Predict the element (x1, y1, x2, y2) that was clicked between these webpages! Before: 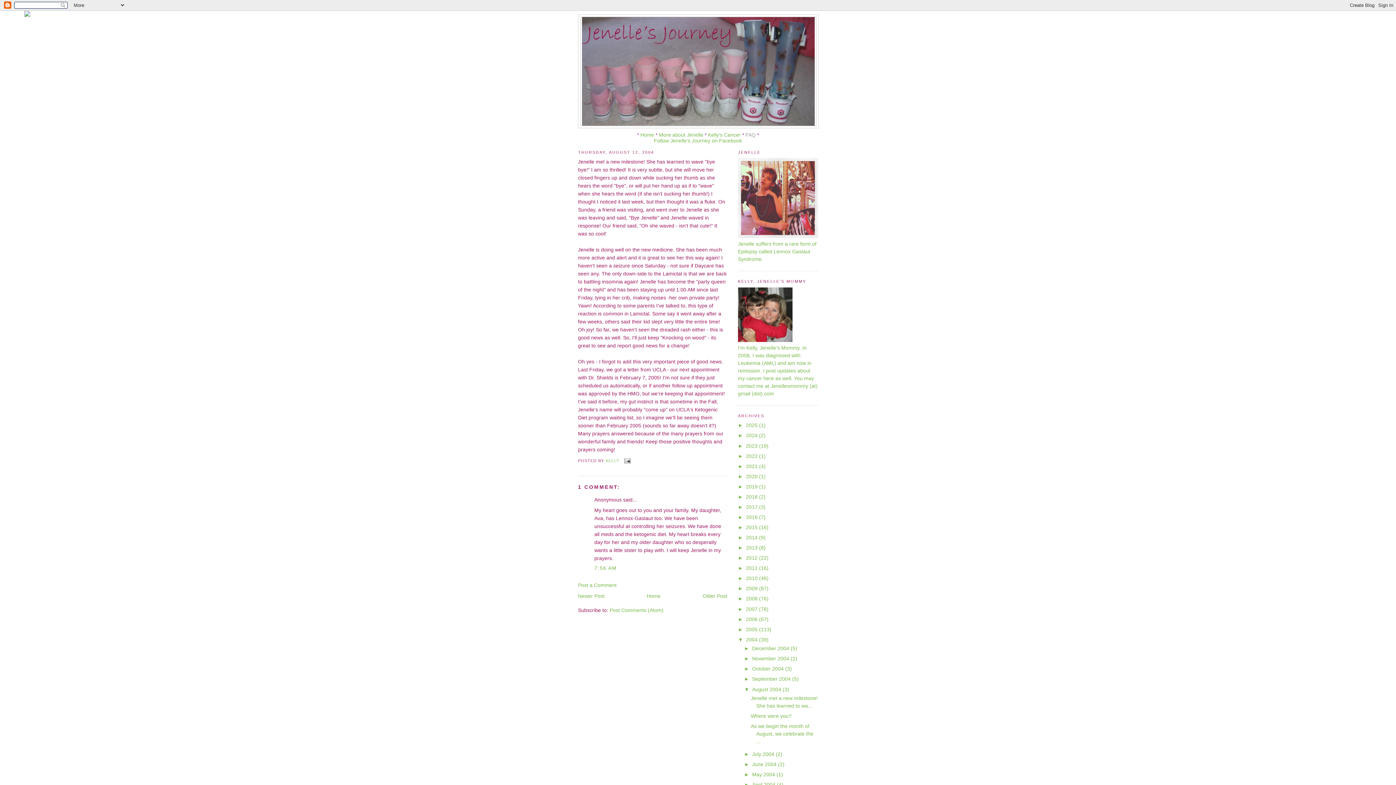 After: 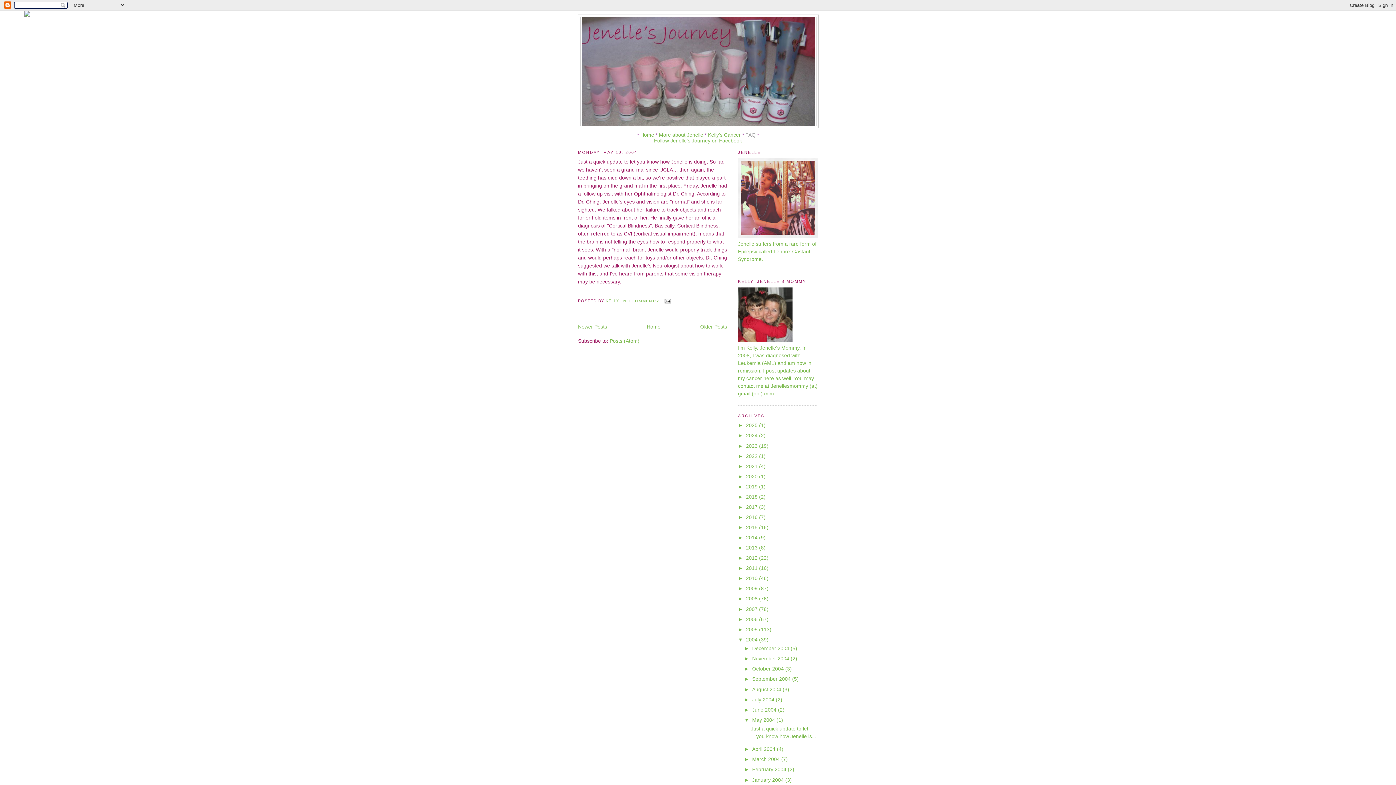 Action: label: May 2004  bbox: (752, 772, 776, 777)